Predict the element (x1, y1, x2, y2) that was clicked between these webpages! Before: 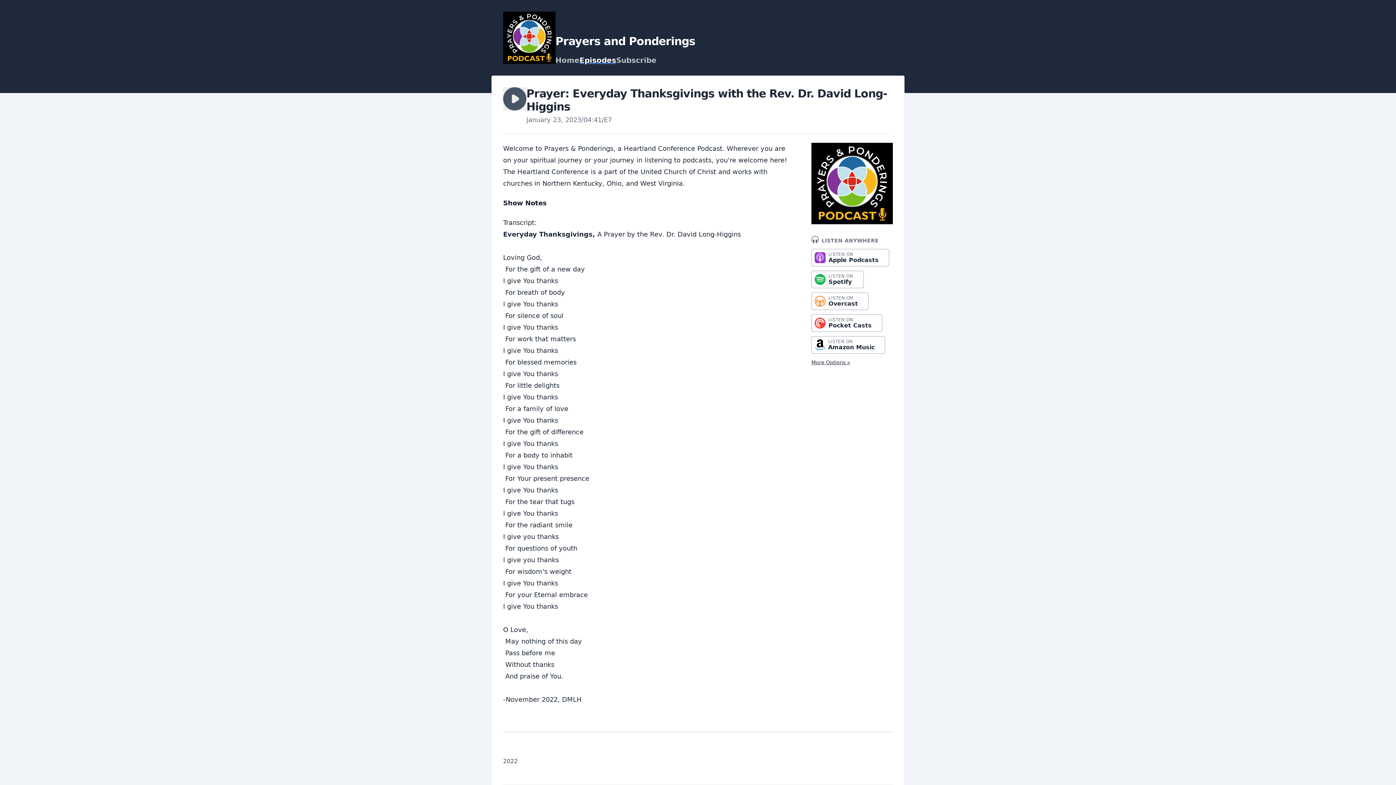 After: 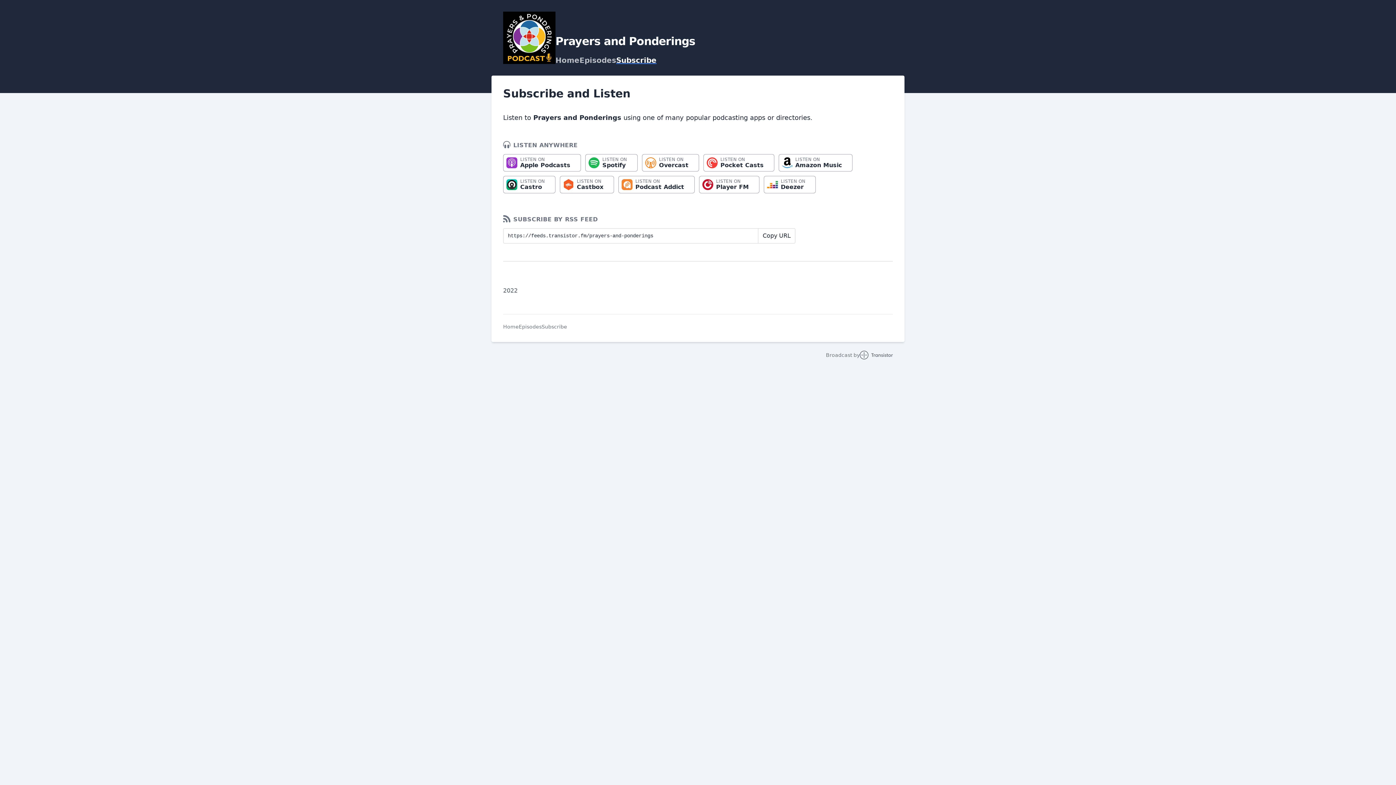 Action: label: More Options » bbox: (811, 359, 850, 365)